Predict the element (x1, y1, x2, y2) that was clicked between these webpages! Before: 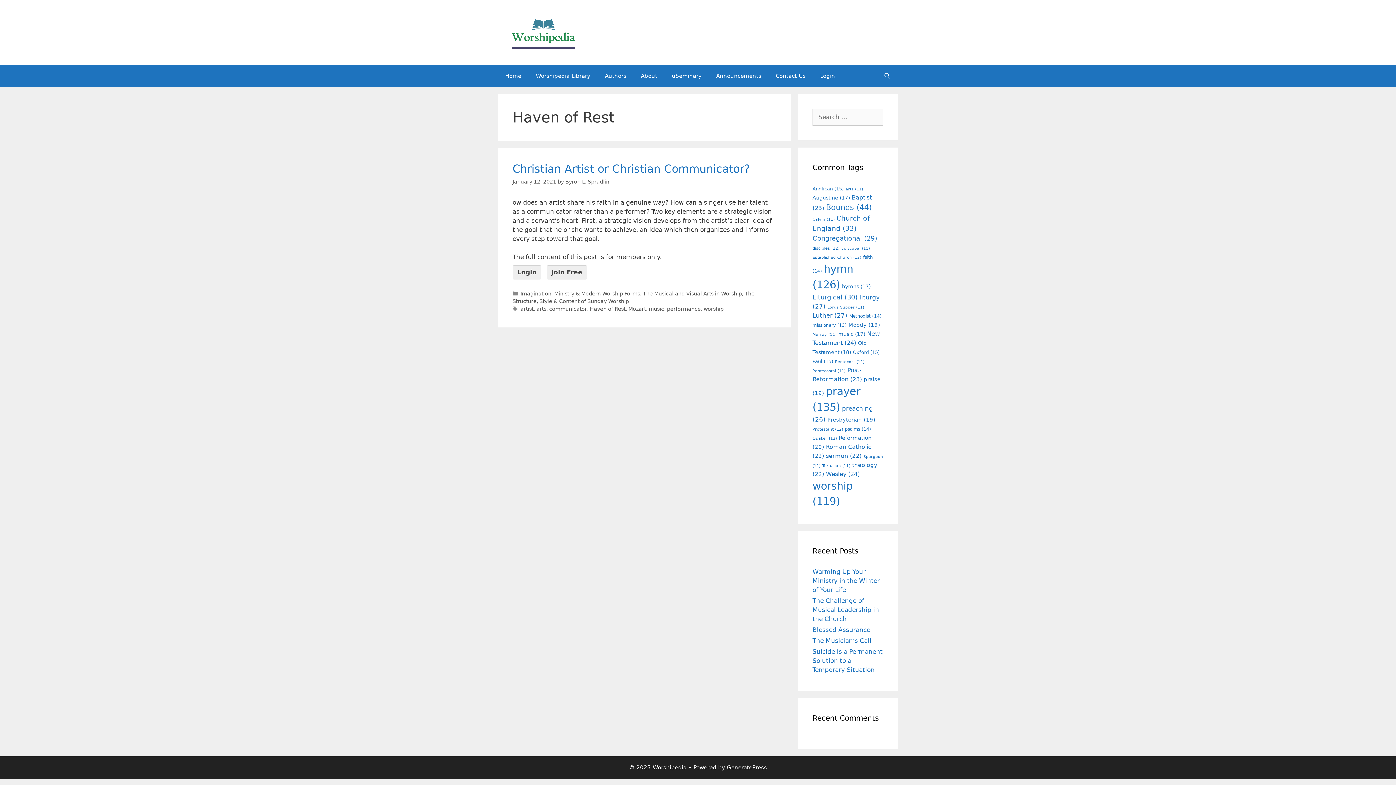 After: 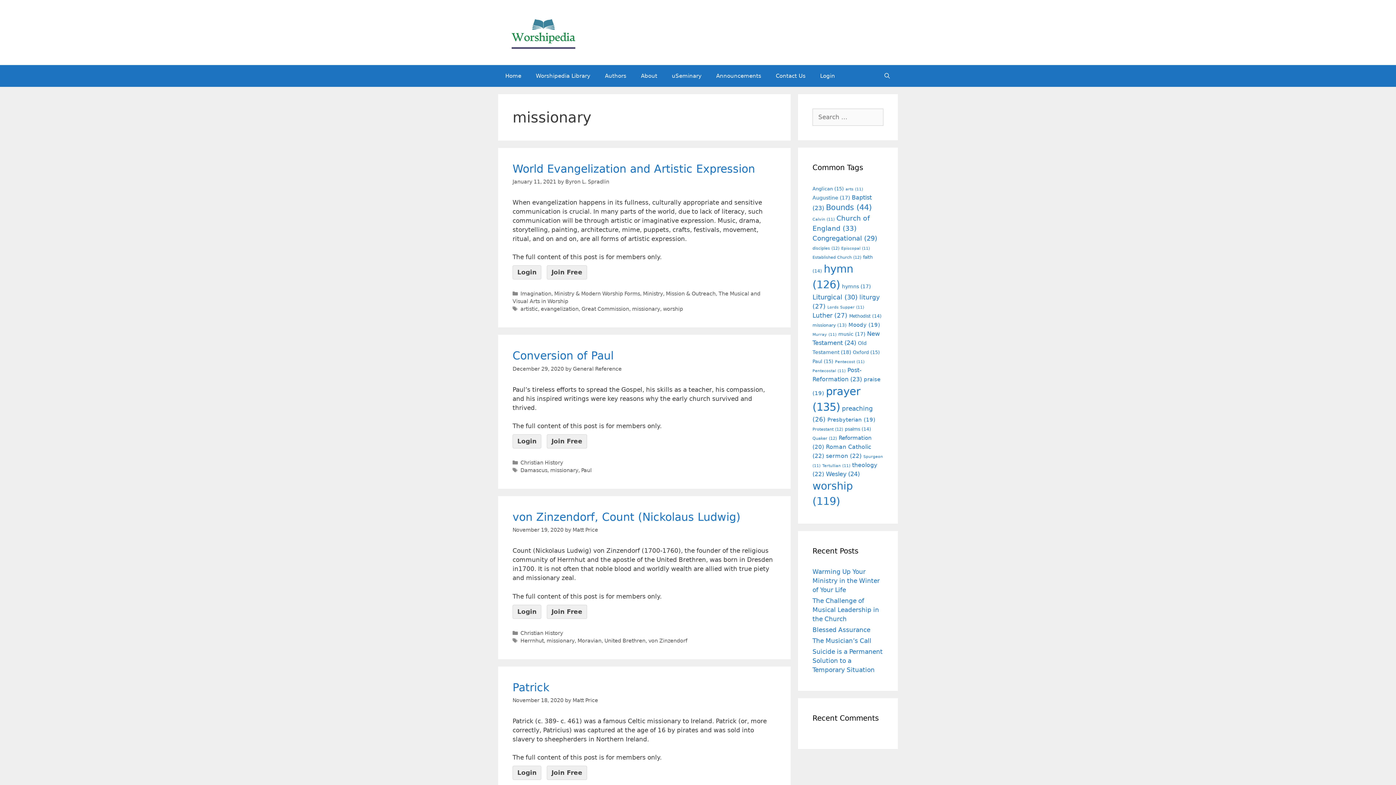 Action: label: missionary (13 items) bbox: (812, 322, 846, 327)